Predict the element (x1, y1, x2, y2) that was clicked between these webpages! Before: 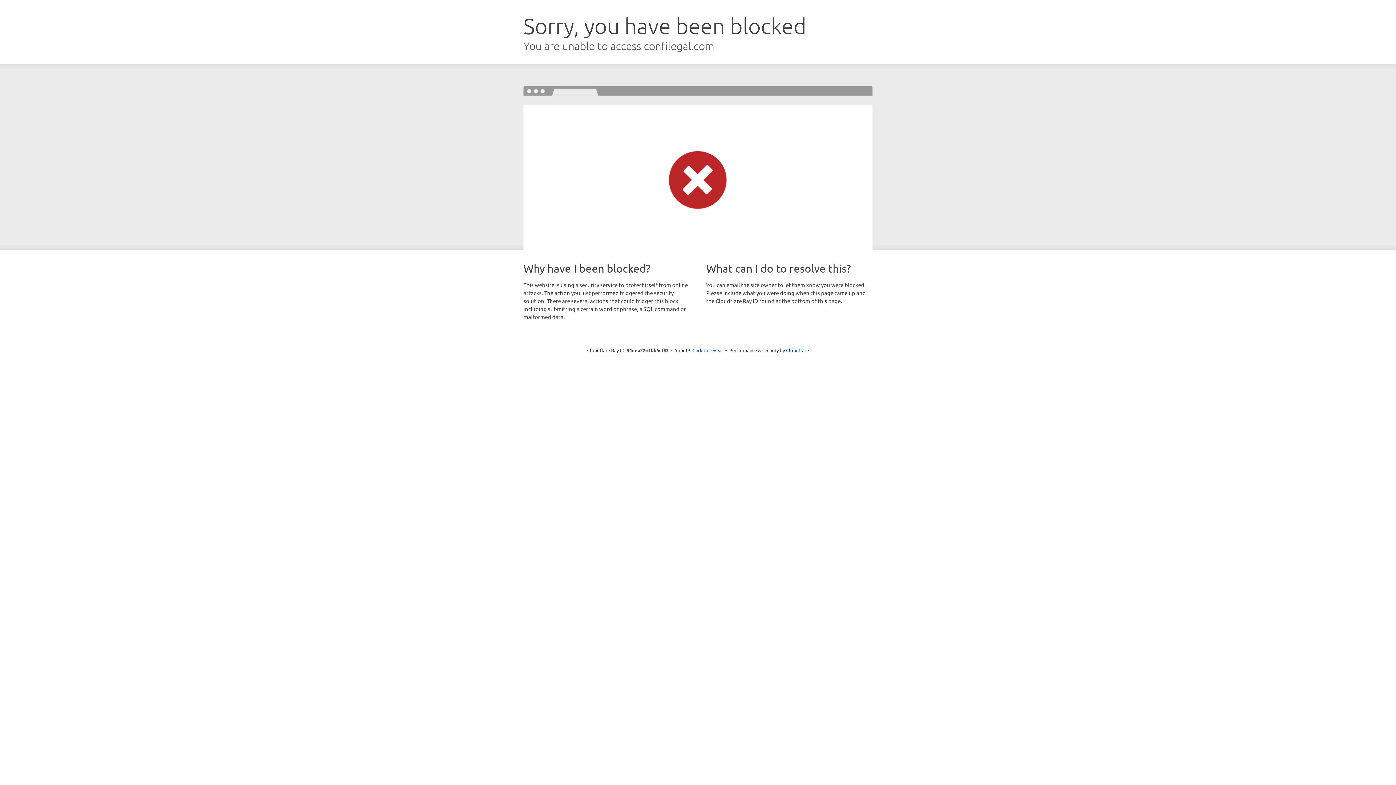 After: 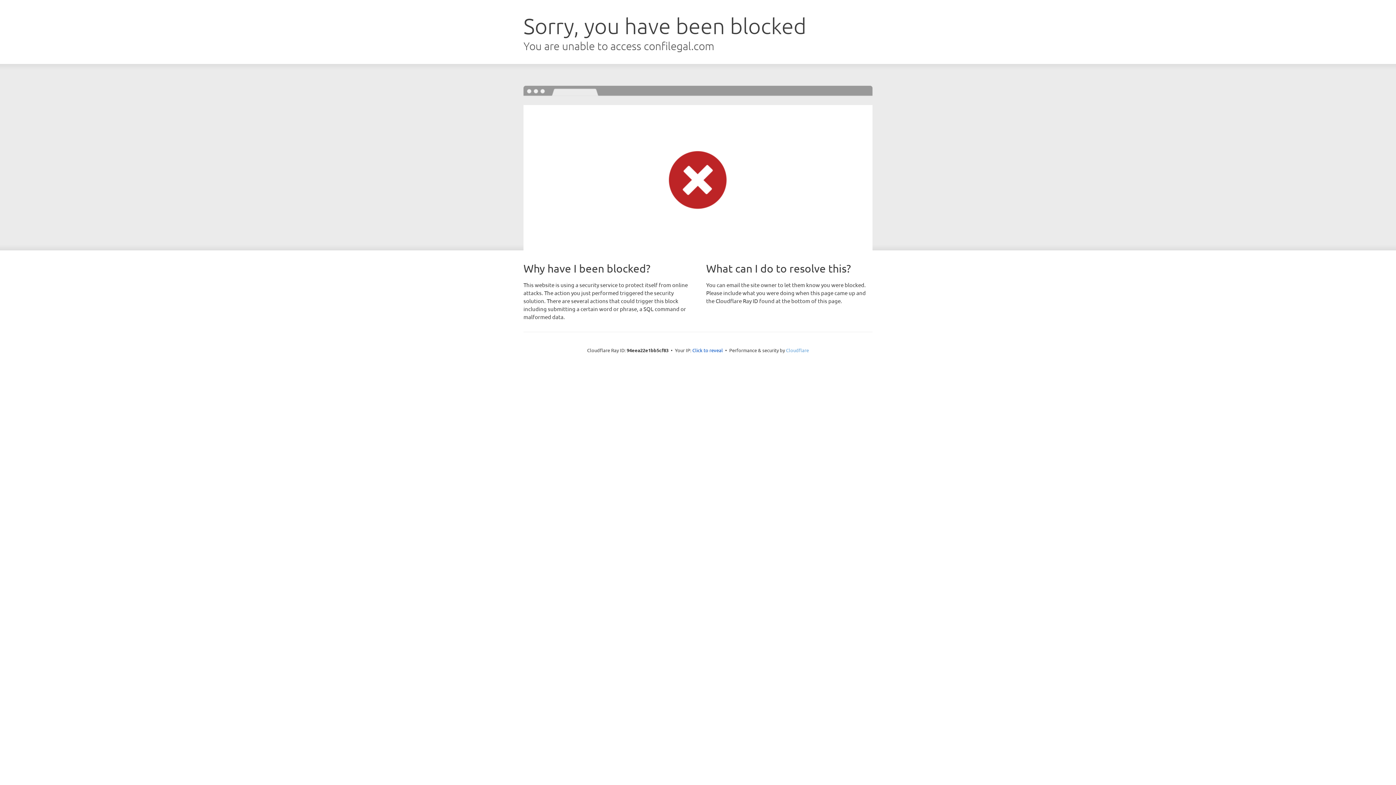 Action: bbox: (786, 347, 809, 353) label: Cloudflare